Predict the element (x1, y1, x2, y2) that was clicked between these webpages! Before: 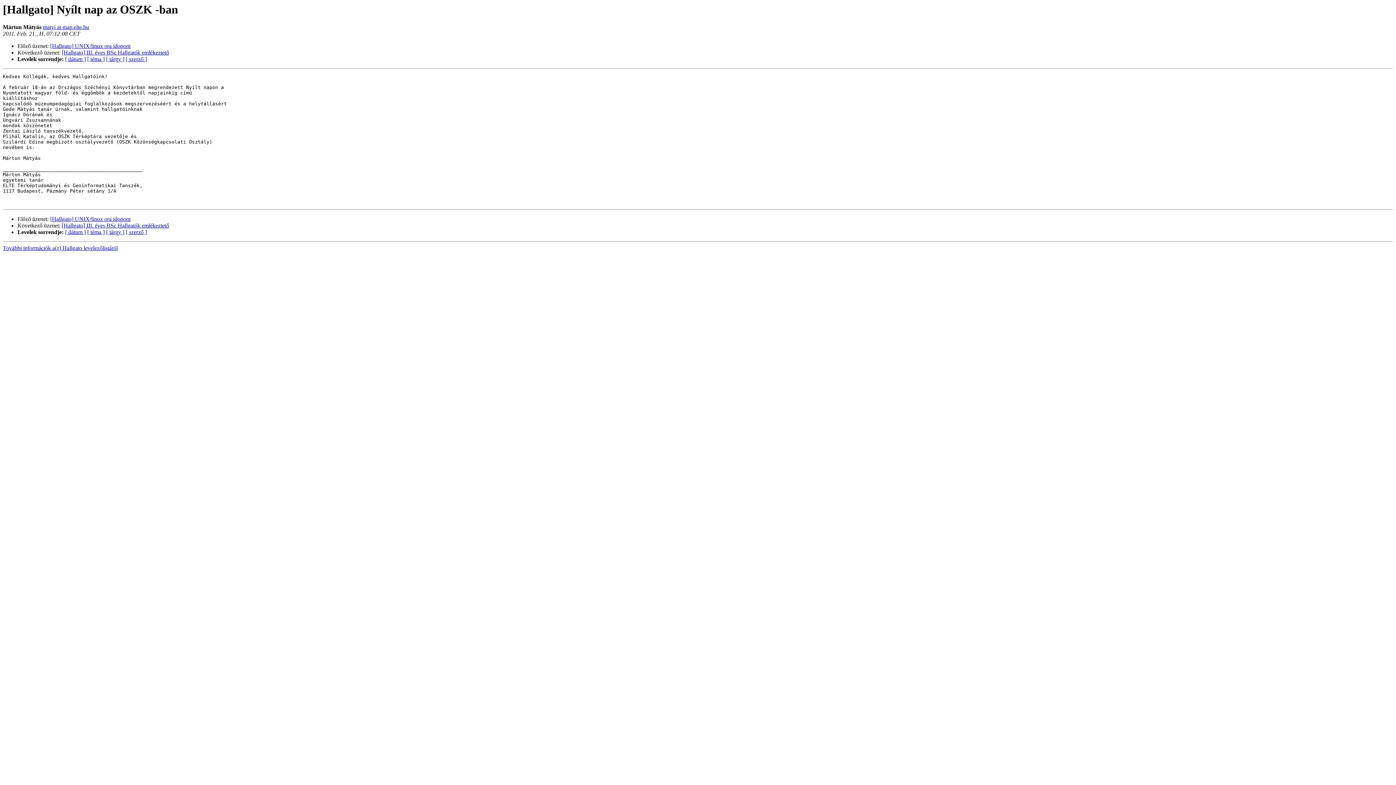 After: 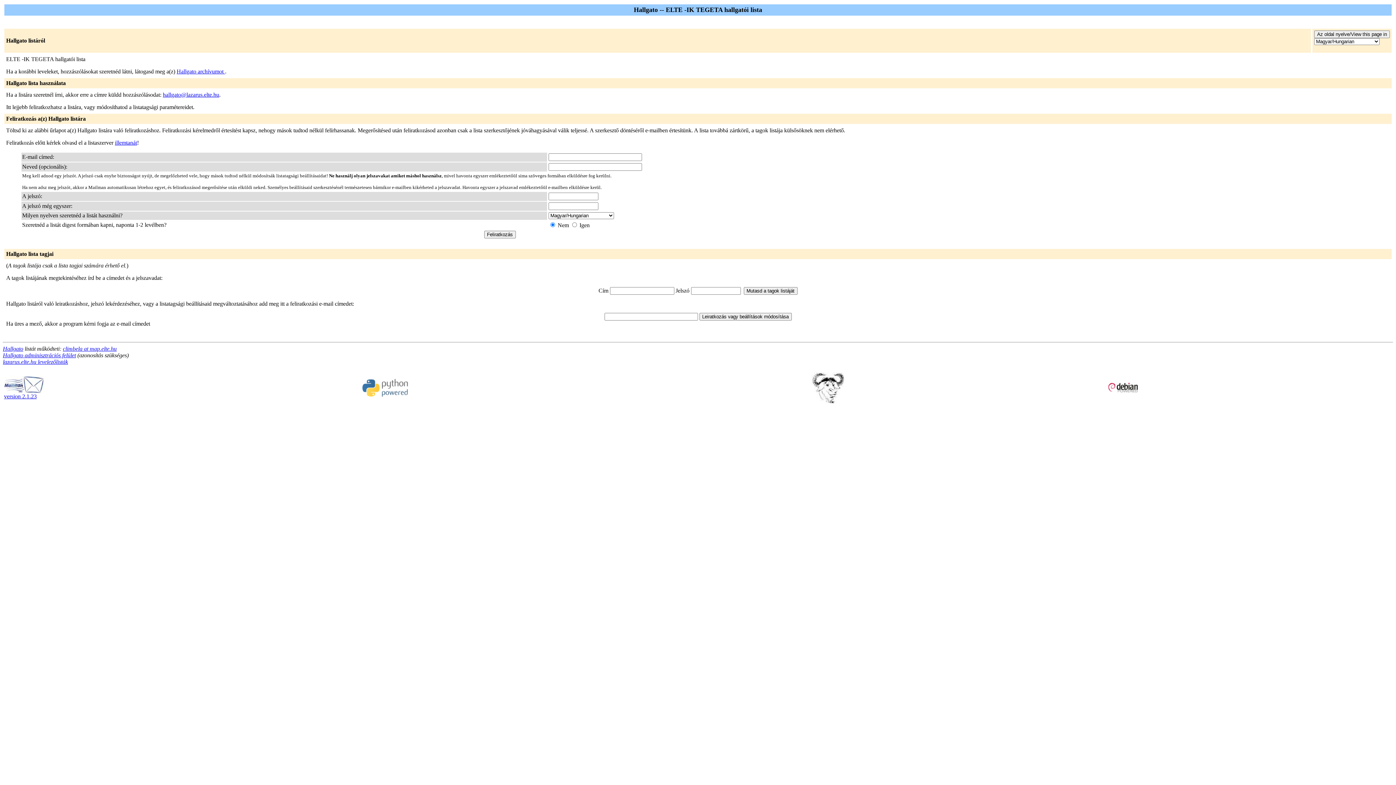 Action: label: További információk a(z) Hallgato levelezőlistáról bbox: (2, 245, 117, 251)